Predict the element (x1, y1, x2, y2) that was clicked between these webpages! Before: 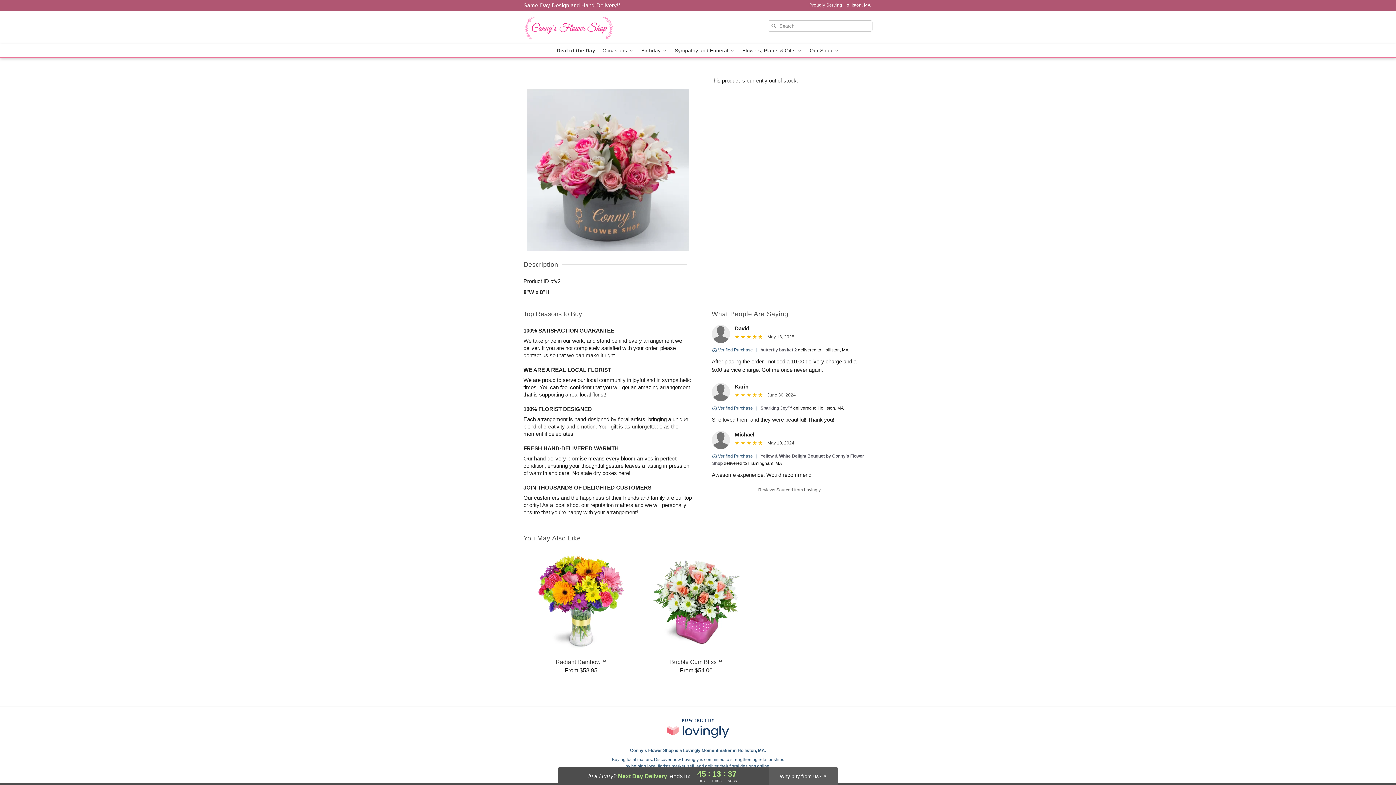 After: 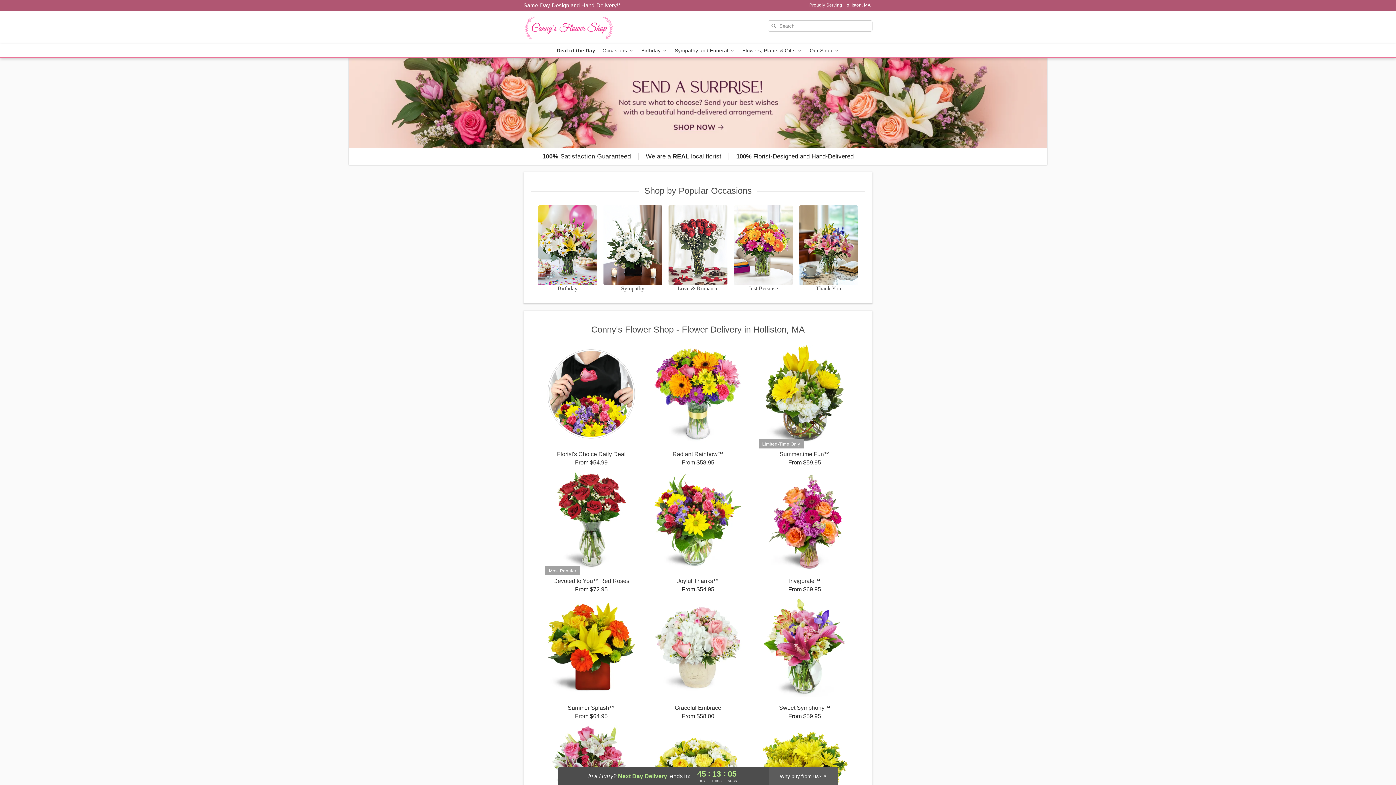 Action: bbox: (523, 11, 628, 44) label: Conny's Flower Shop